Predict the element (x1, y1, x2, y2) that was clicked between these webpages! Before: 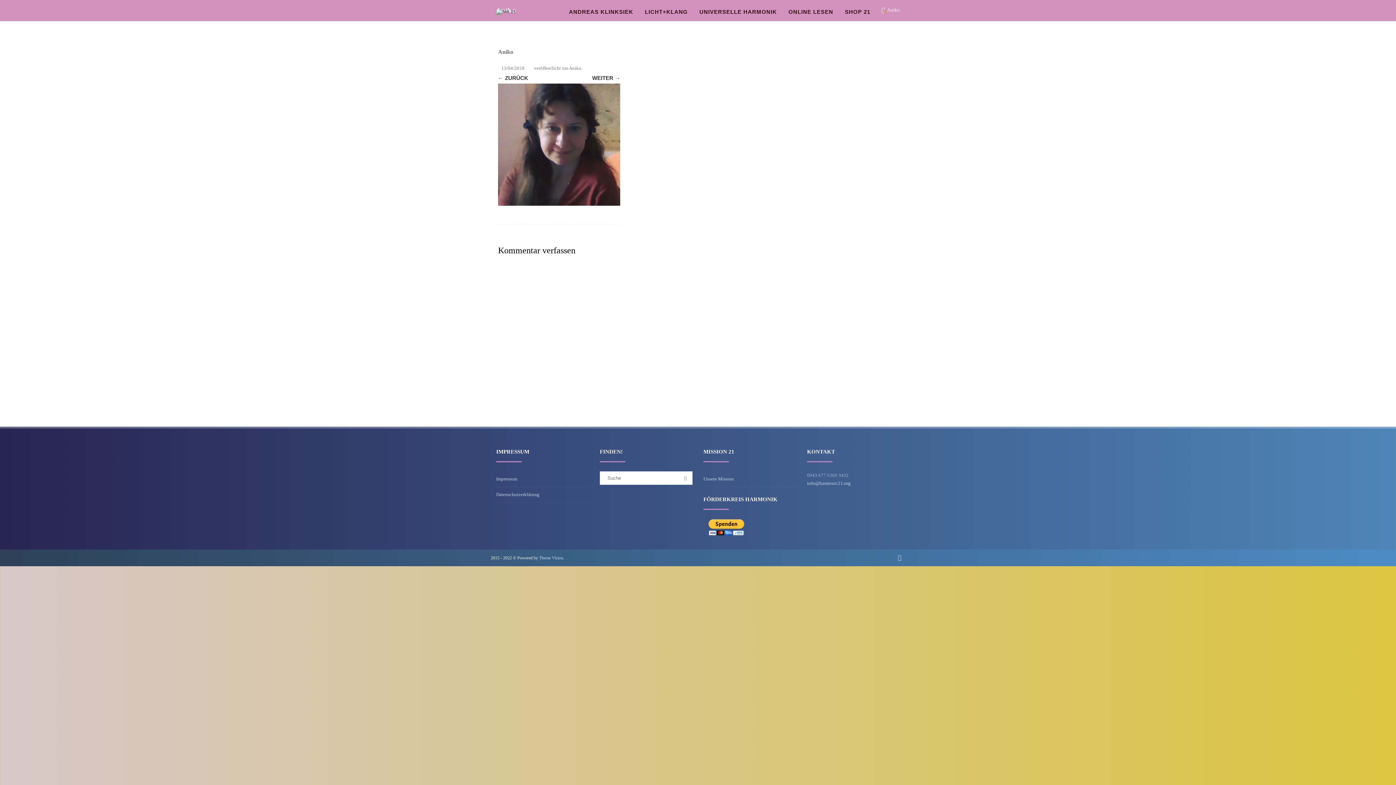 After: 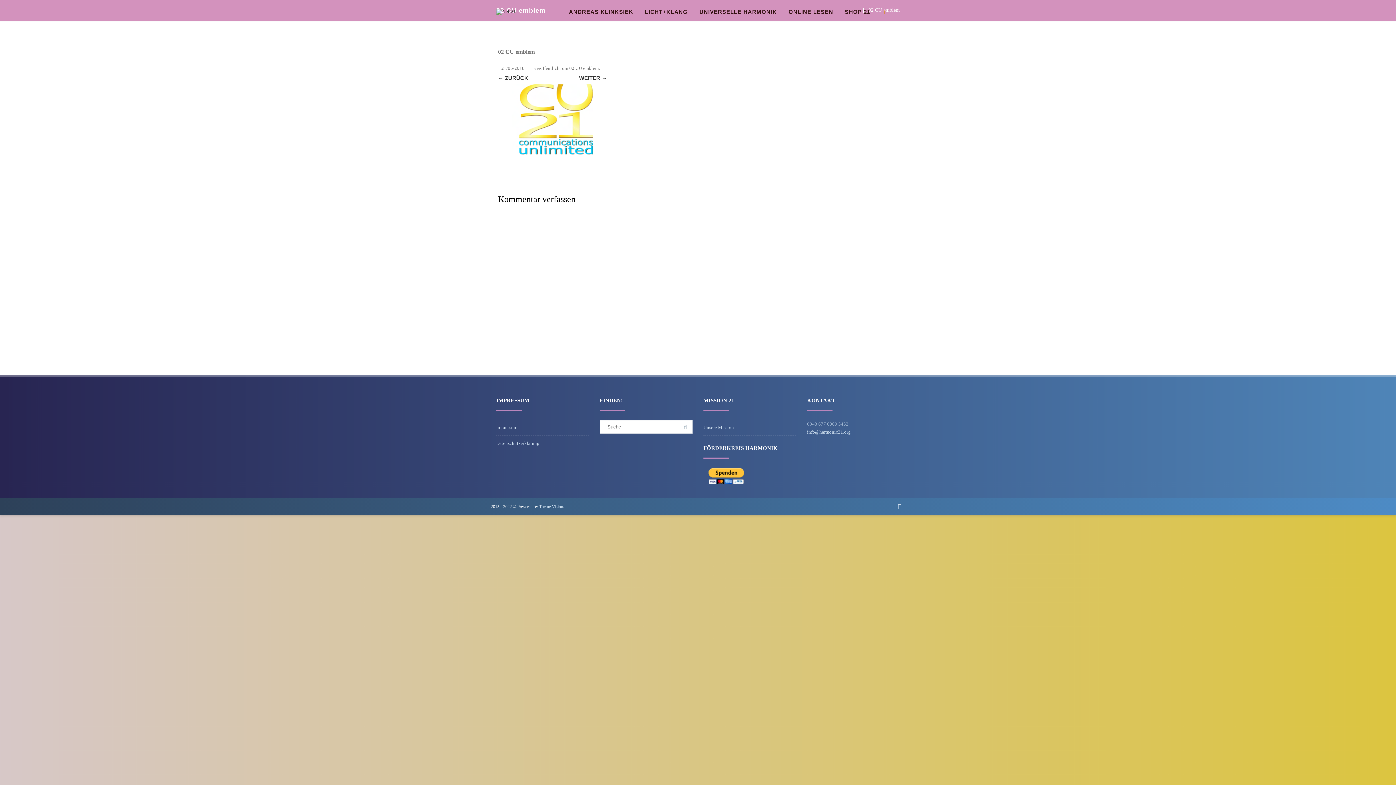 Action: label: WEITER → bbox: (592, 74, 620, 81)